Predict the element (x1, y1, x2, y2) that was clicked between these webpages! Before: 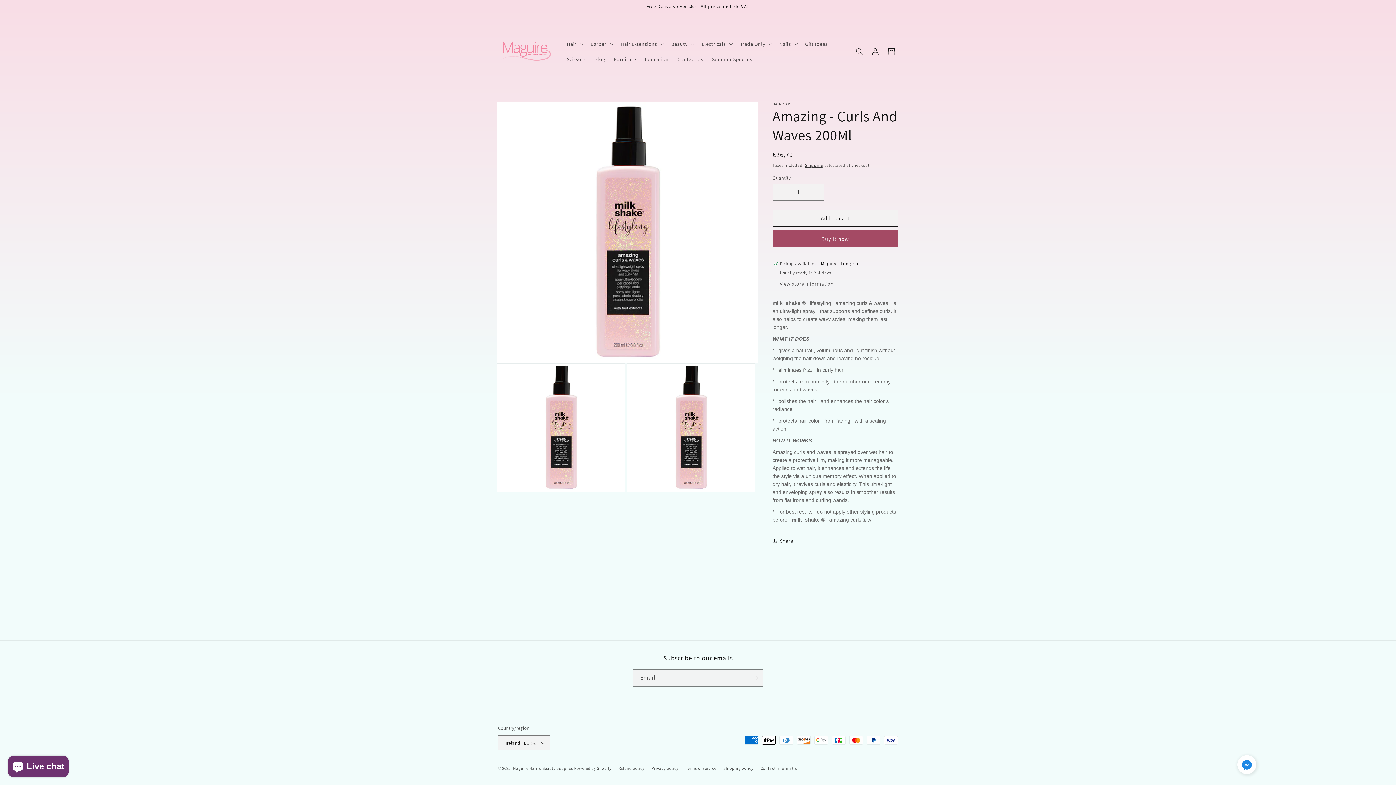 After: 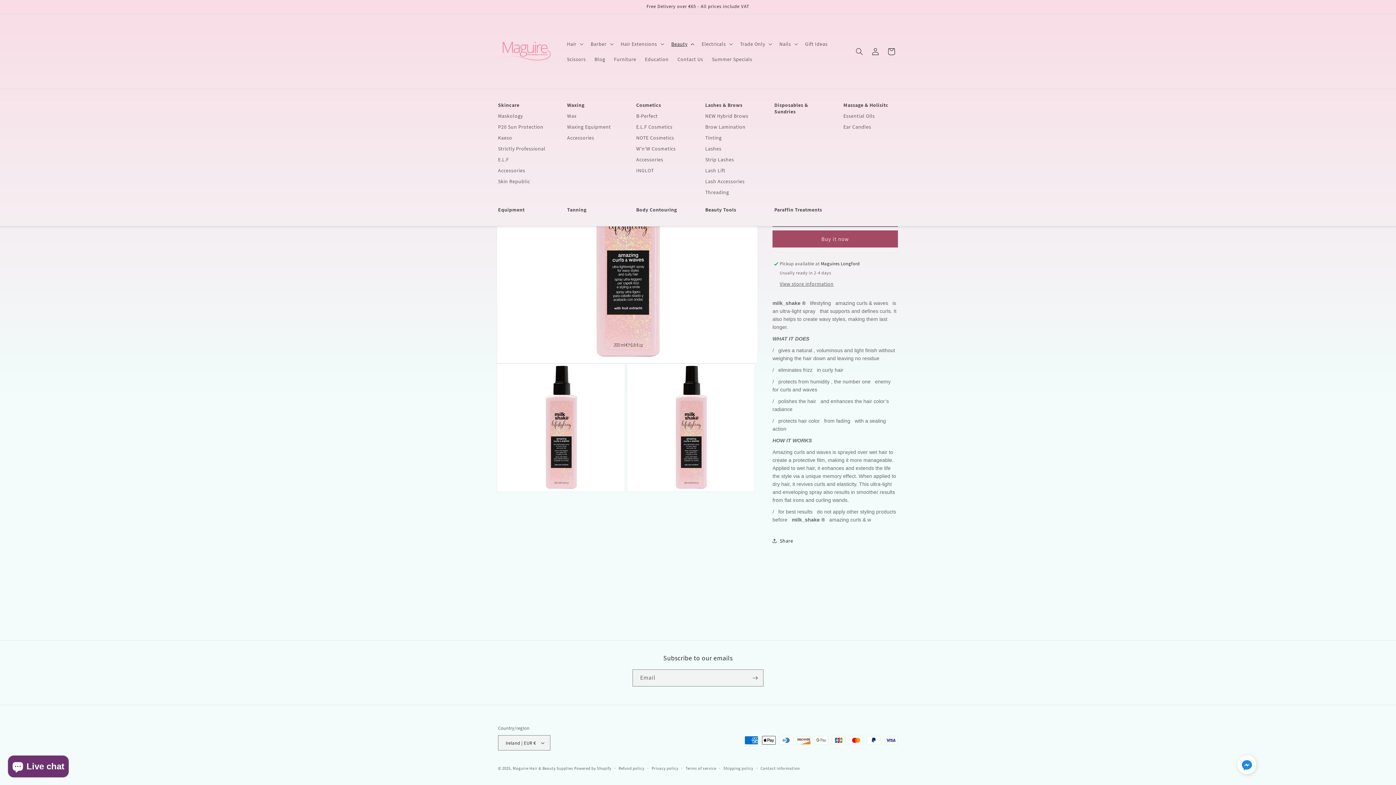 Action: bbox: (667, 36, 697, 51) label: Beauty